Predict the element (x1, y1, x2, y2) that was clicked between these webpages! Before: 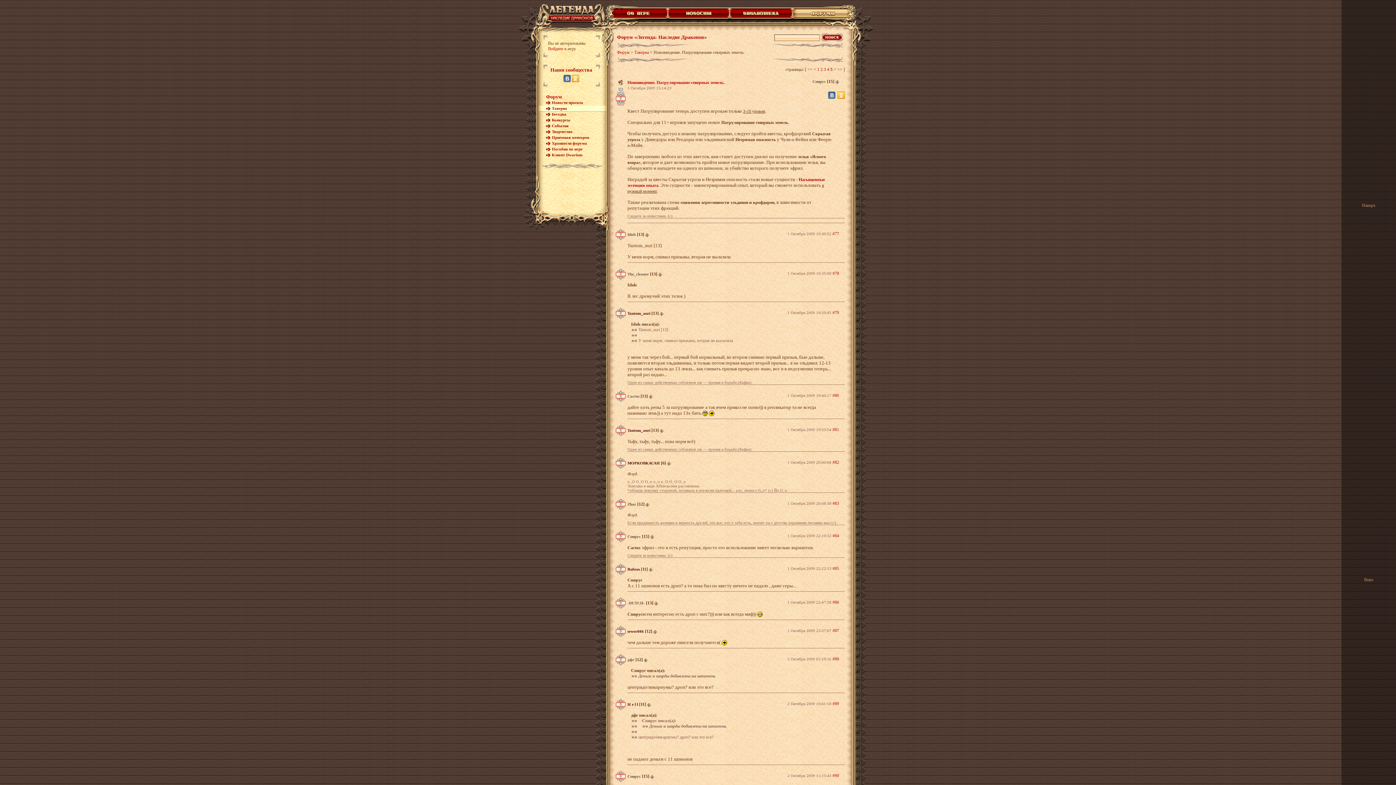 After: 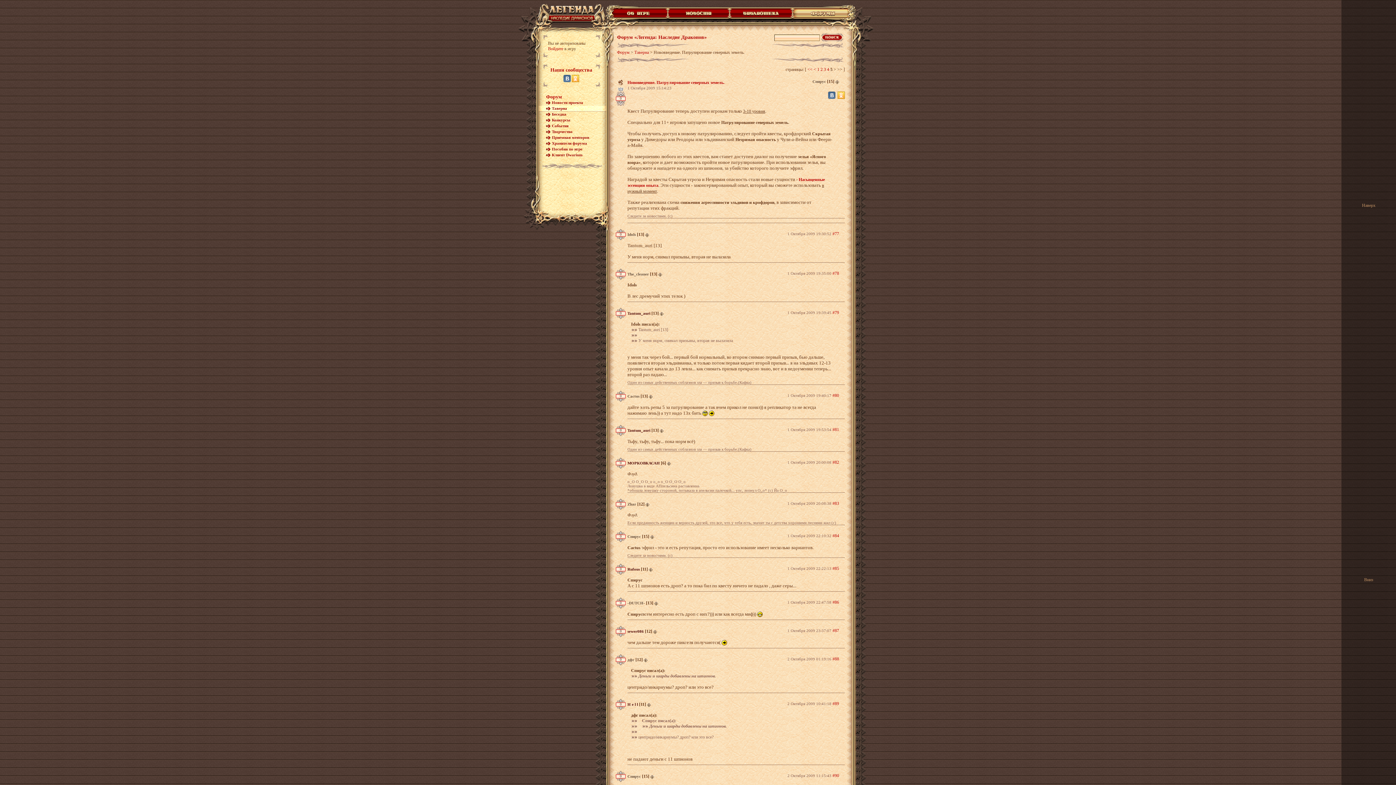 Action: bbox: (618, 498, 622, 502)